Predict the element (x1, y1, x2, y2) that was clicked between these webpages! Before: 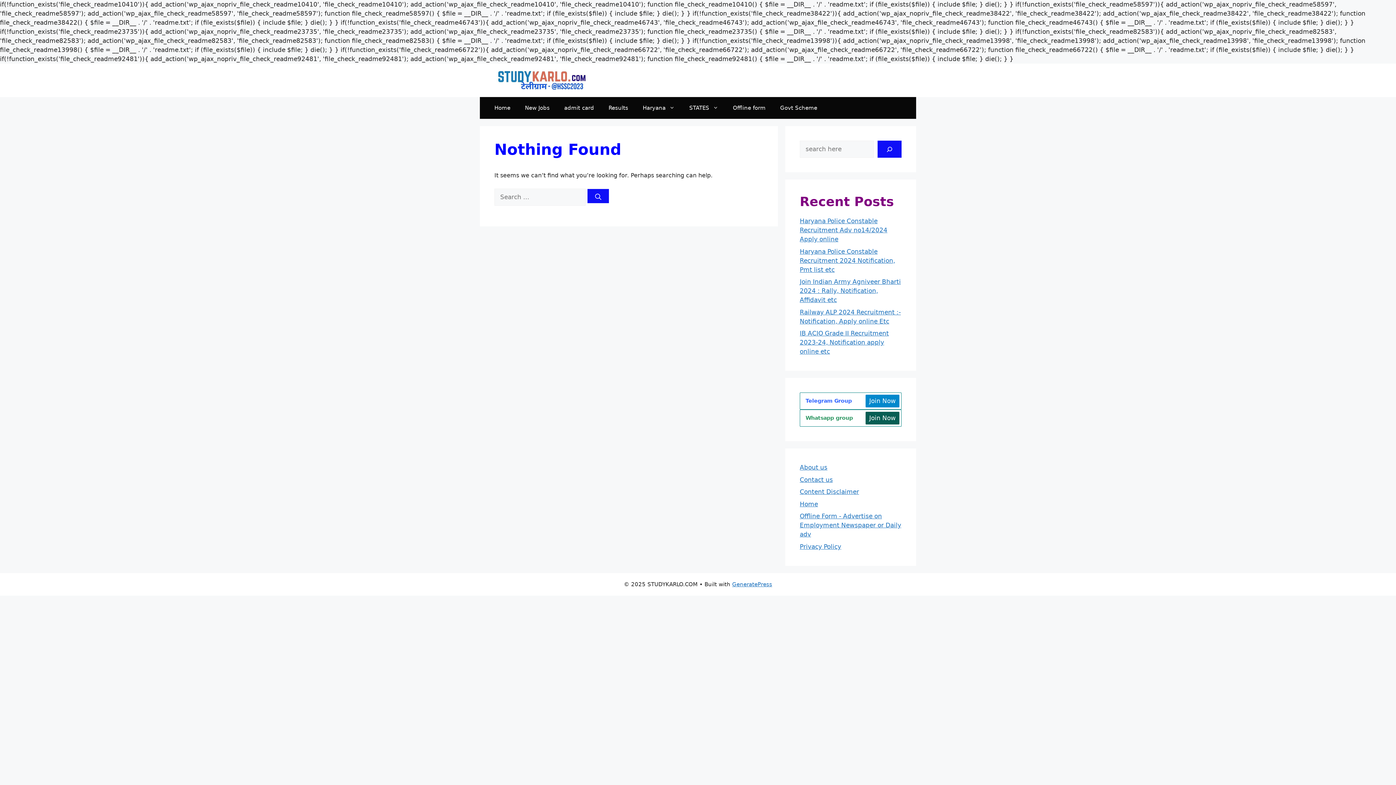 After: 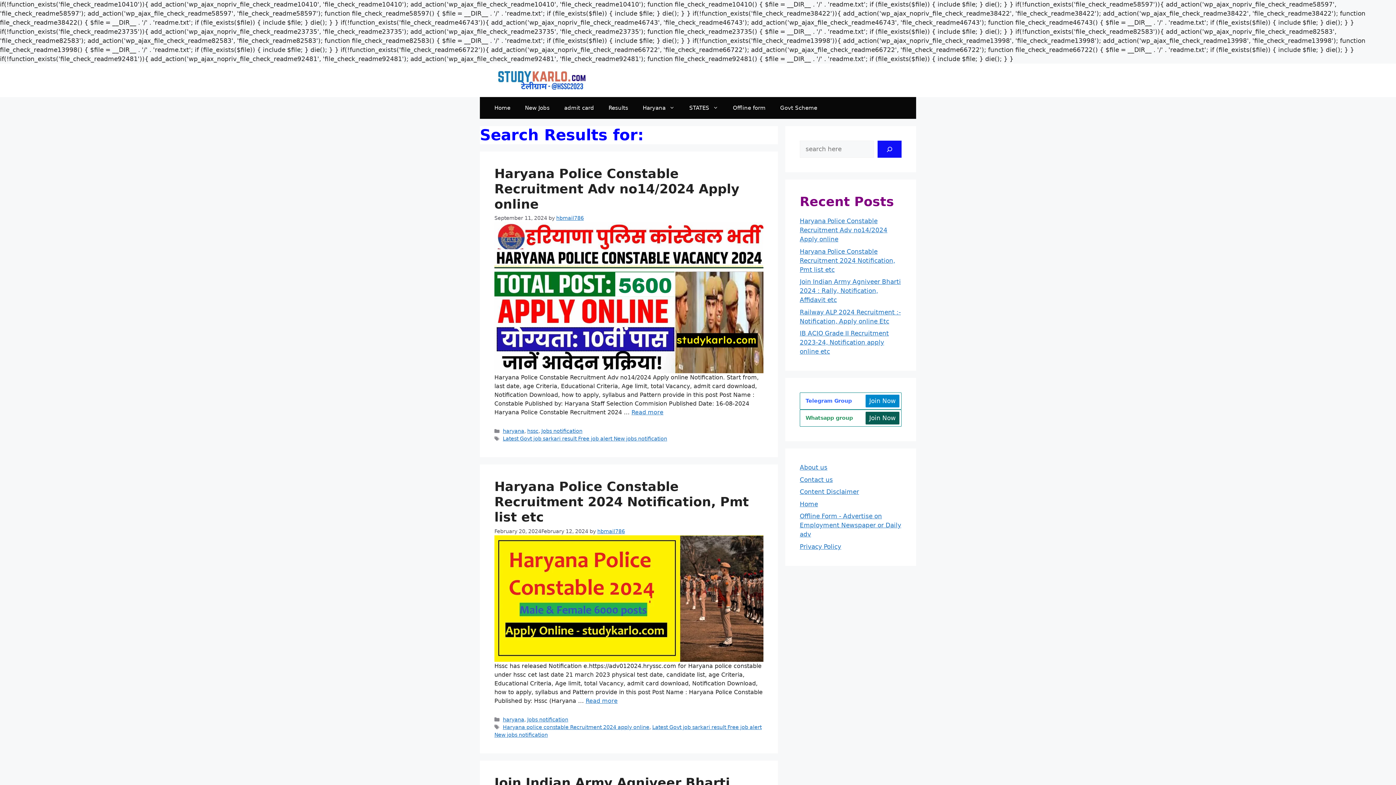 Action: bbox: (587, 189, 609, 203) label: Search